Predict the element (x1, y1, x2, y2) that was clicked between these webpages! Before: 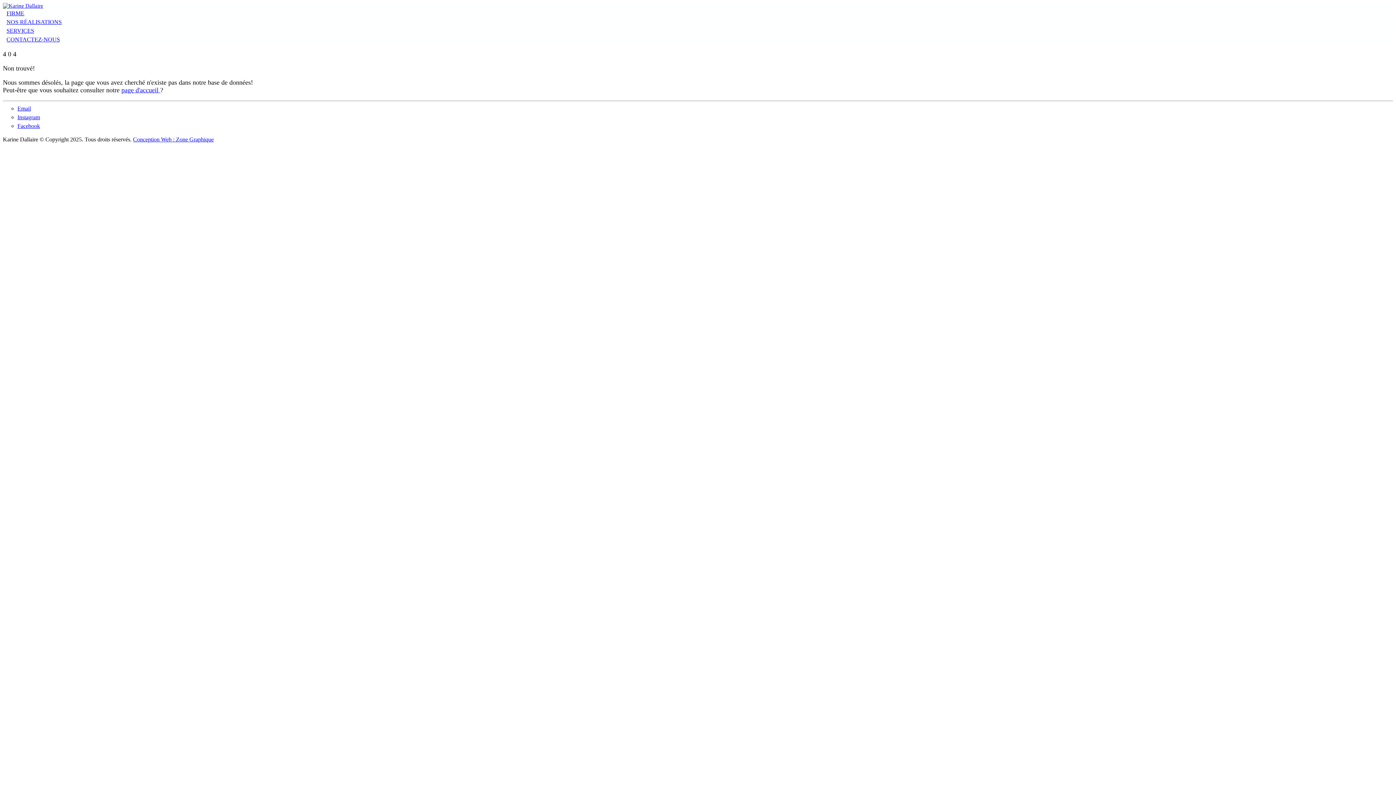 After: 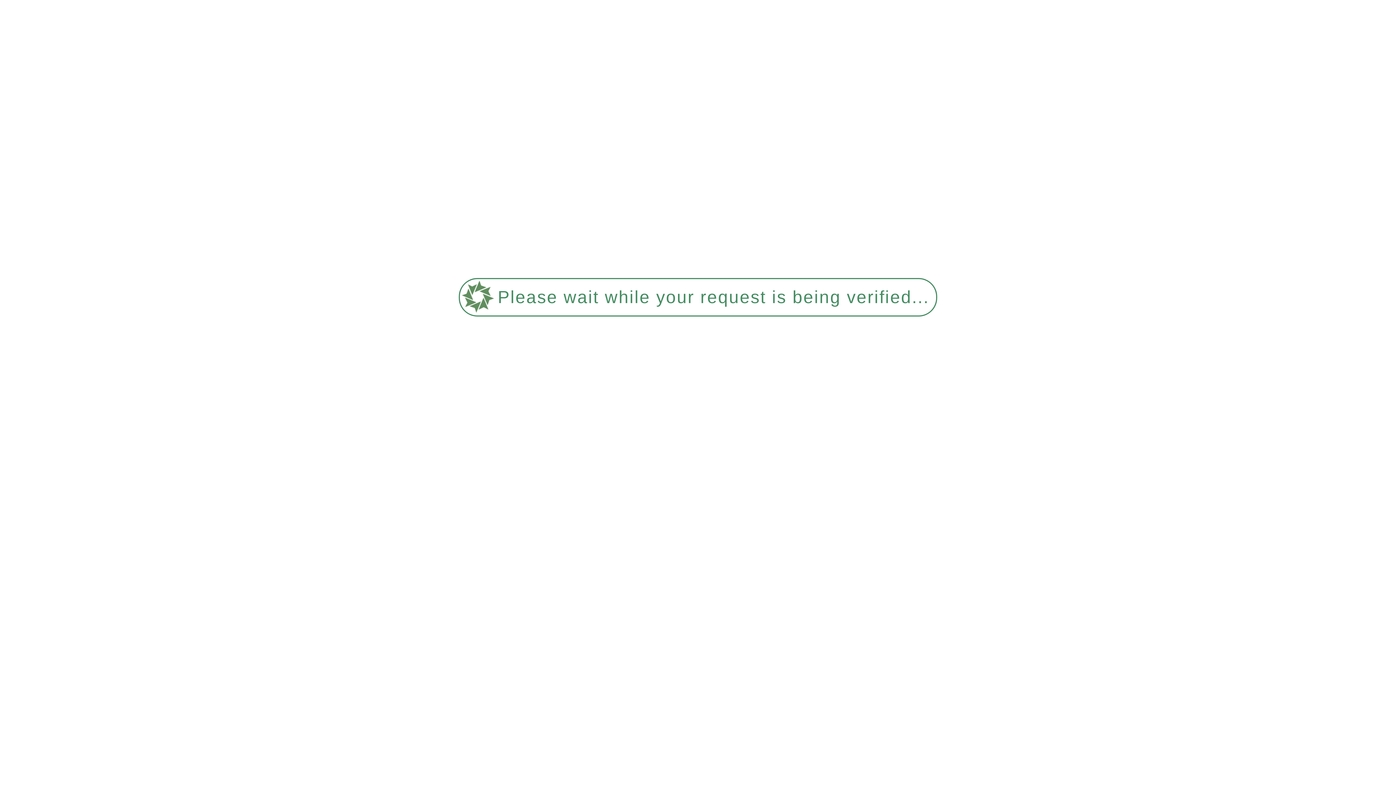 Action: label: page d'accueil  bbox: (121, 86, 160, 93)